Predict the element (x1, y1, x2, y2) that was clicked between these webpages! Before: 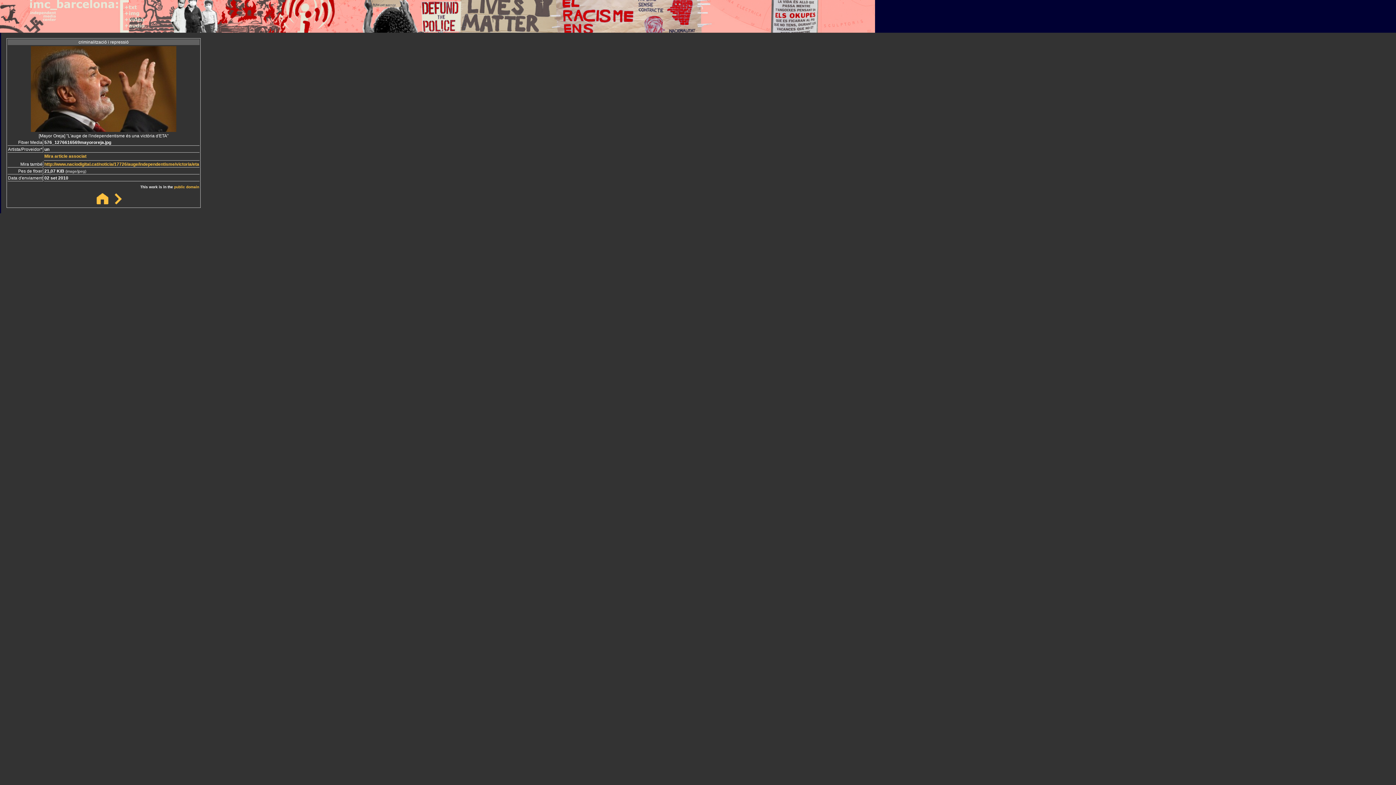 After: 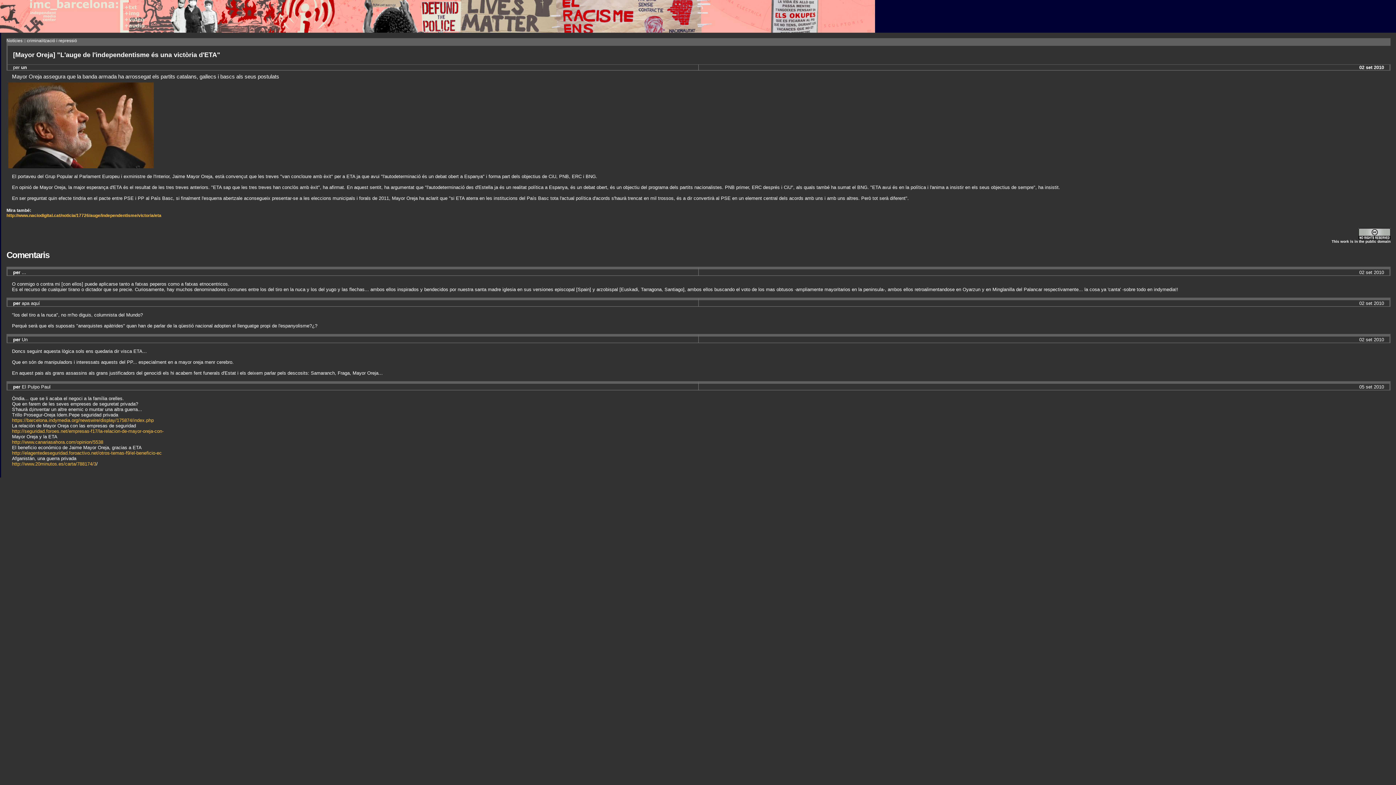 Action: label: Mira article associat bbox: (44, 153, 86, 158)